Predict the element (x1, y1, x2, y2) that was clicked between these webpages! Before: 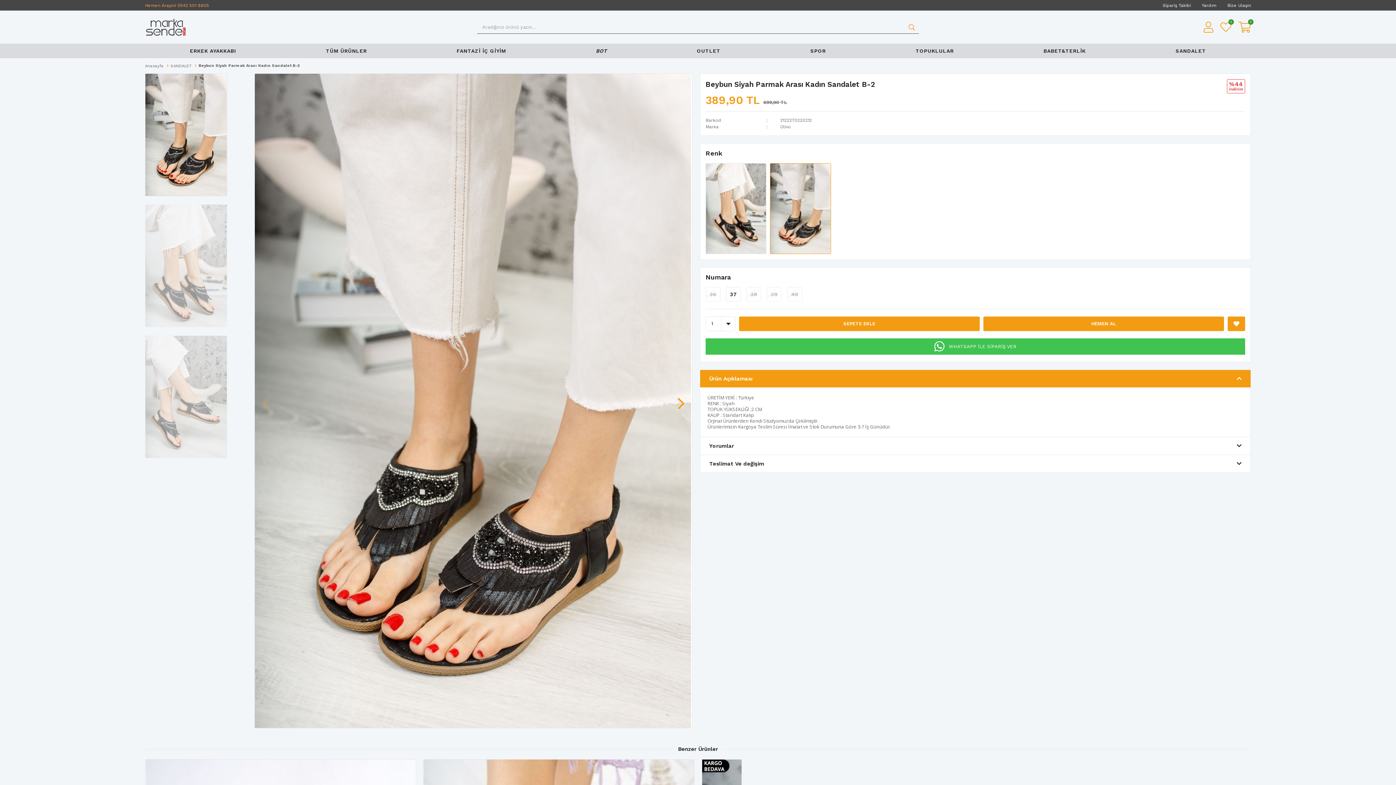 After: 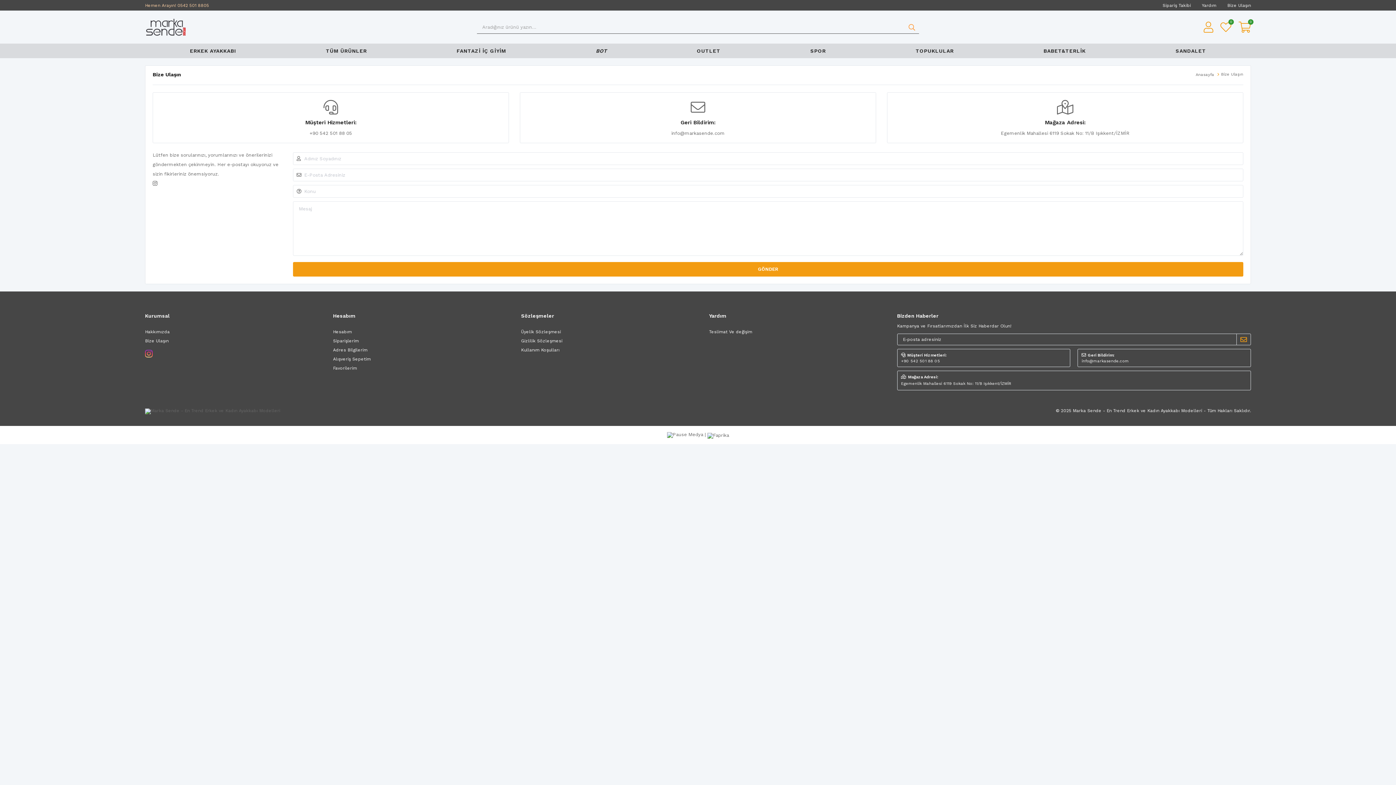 Action: bbox: (1227, 0, 1251, 10) label: Bize Ulaşın